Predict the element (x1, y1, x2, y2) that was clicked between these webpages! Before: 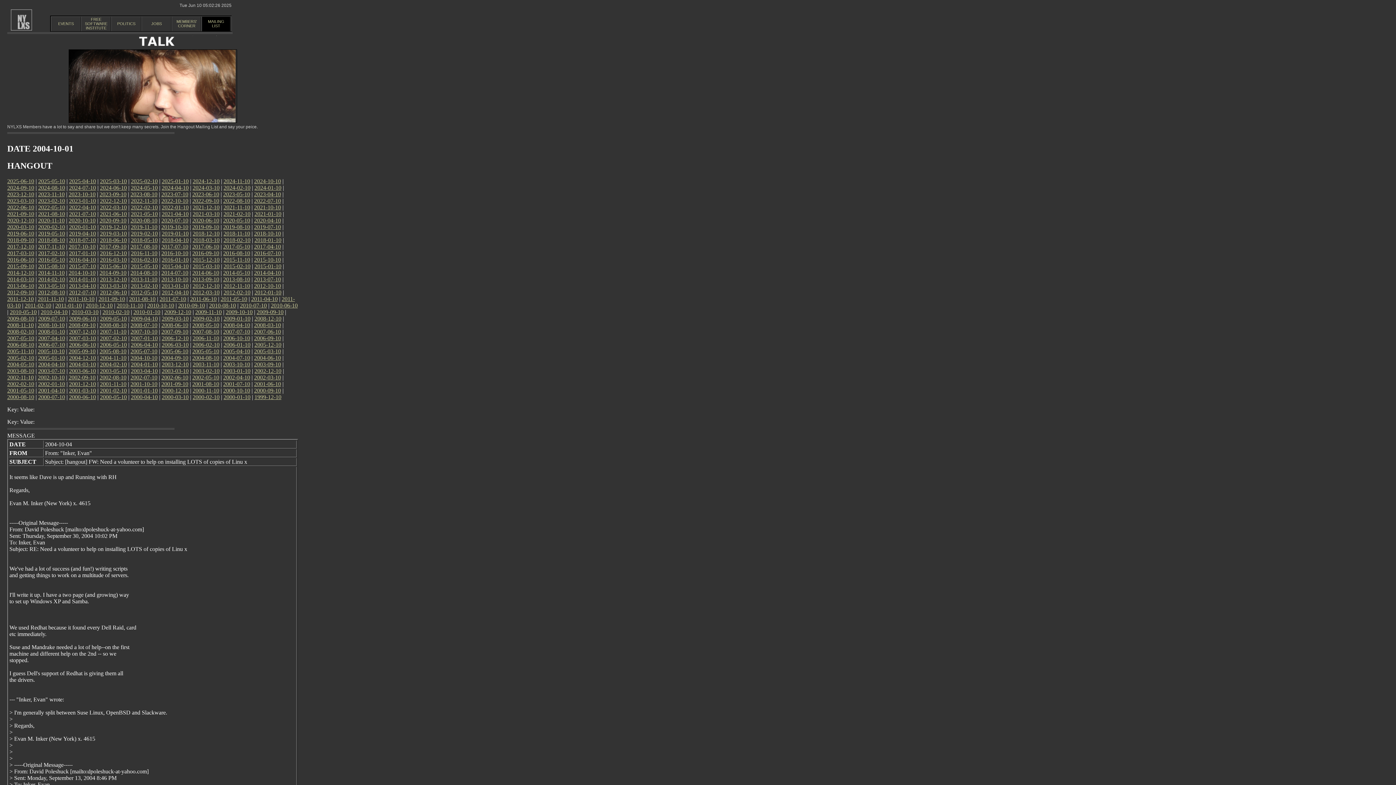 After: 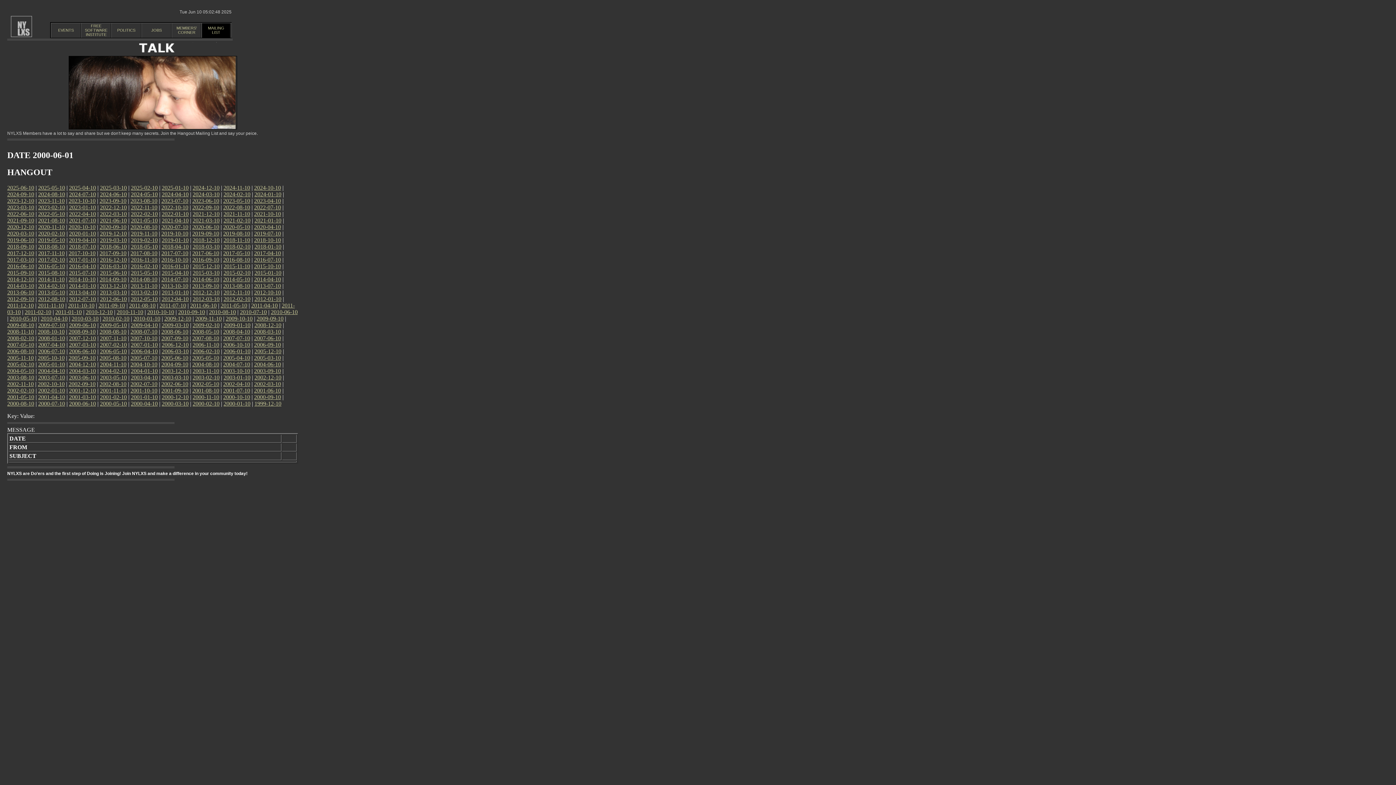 Action: bbox: (69, 394, 96, 400) label: 2000-06-10